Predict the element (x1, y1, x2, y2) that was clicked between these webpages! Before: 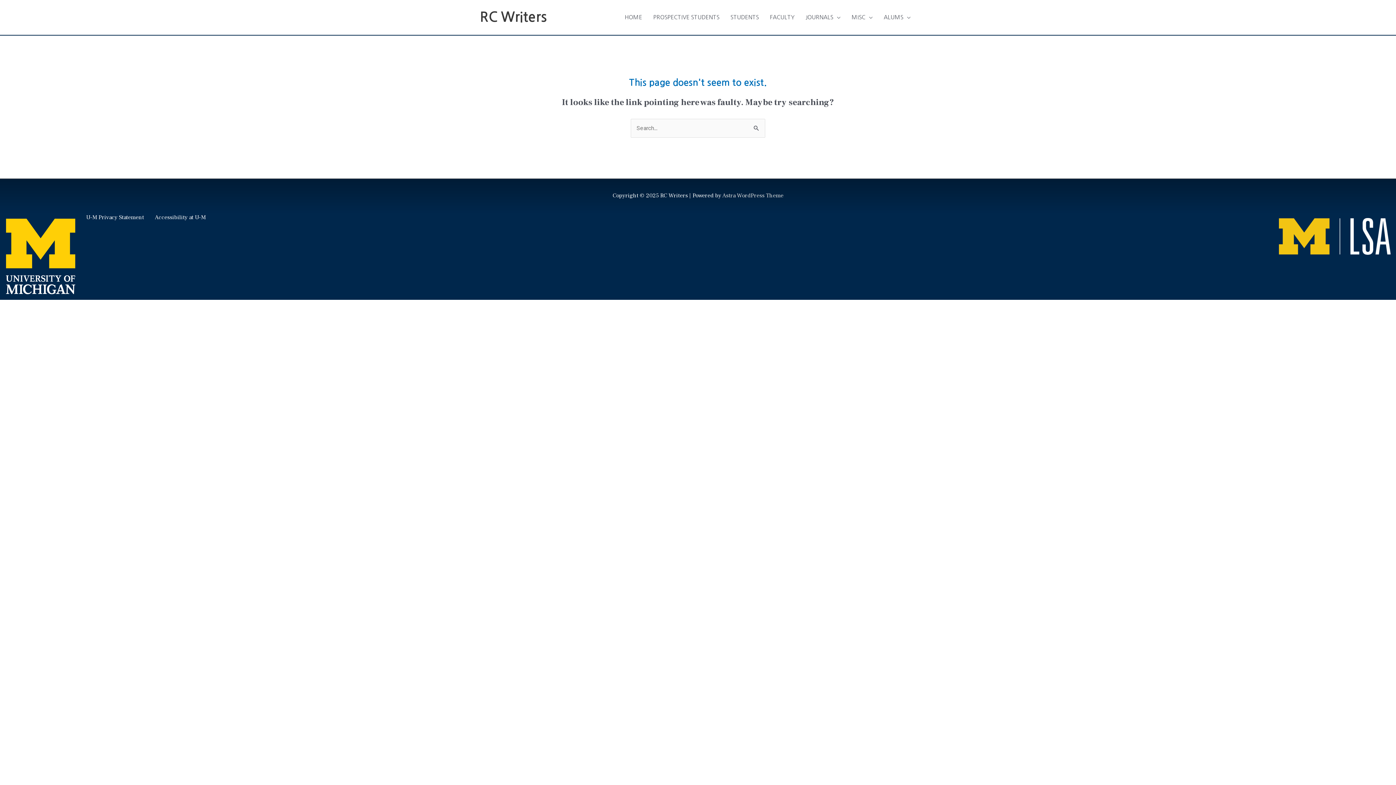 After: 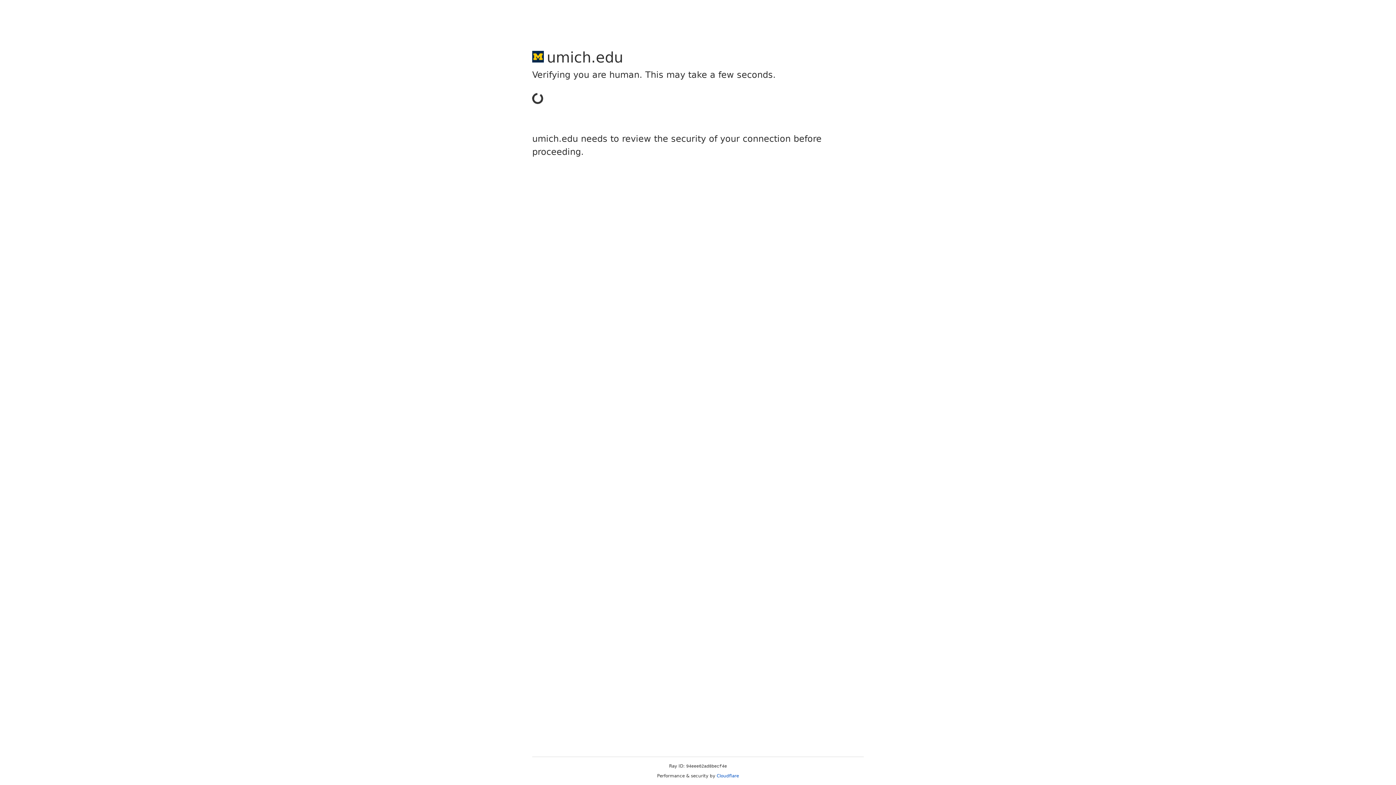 Action: label: U-M Privacy Statement bbox: (86, 213, 144, 221)